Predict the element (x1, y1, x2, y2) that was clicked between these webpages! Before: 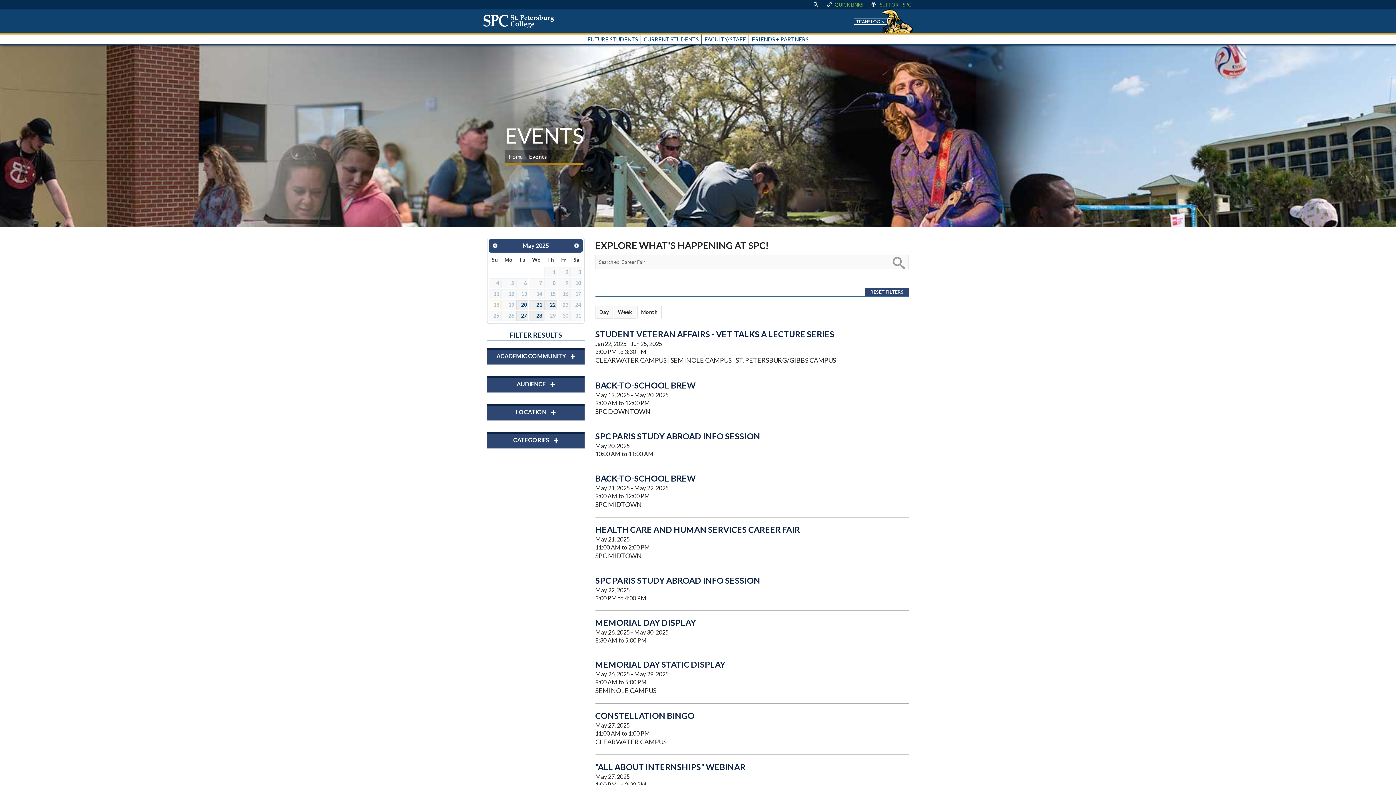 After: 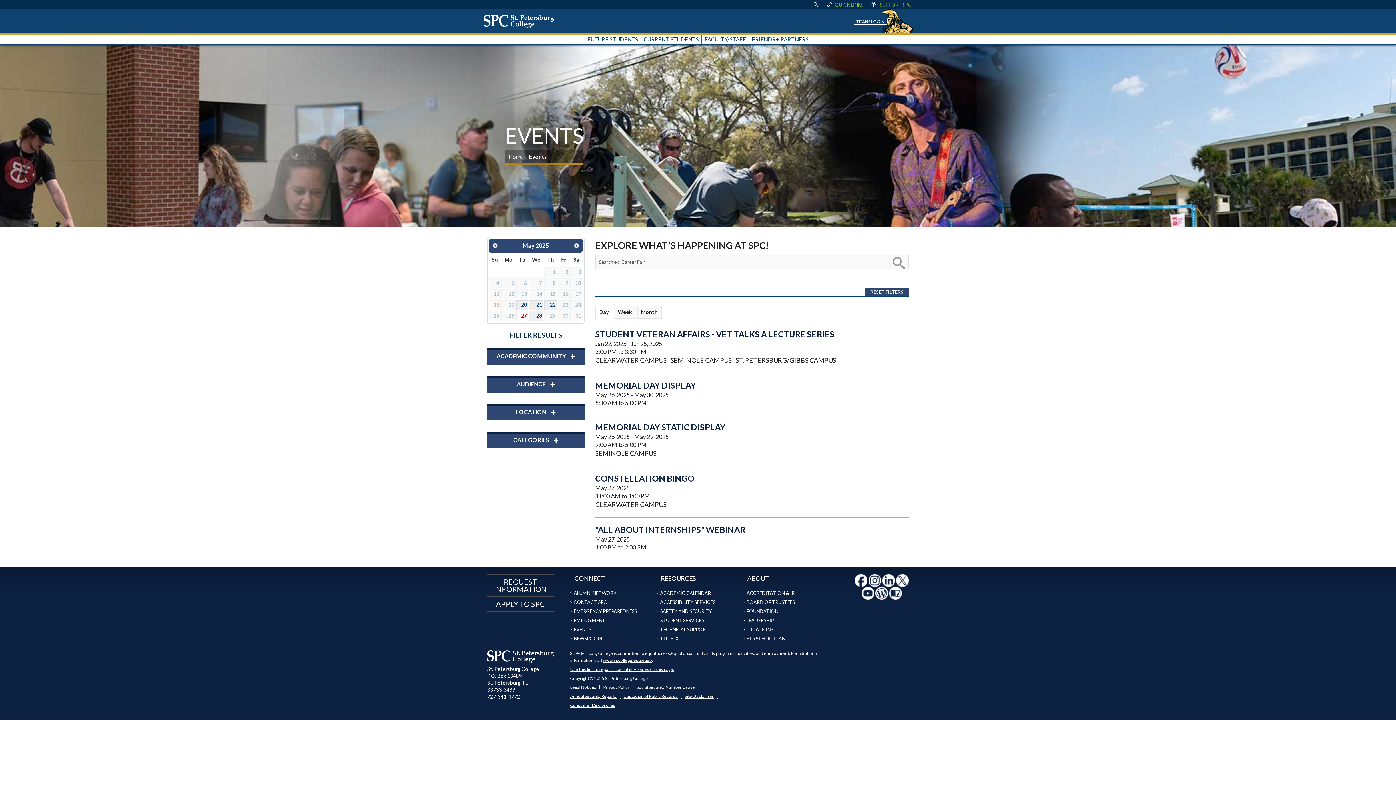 Action: bbox: (516, 311, 528, 321) label: 27